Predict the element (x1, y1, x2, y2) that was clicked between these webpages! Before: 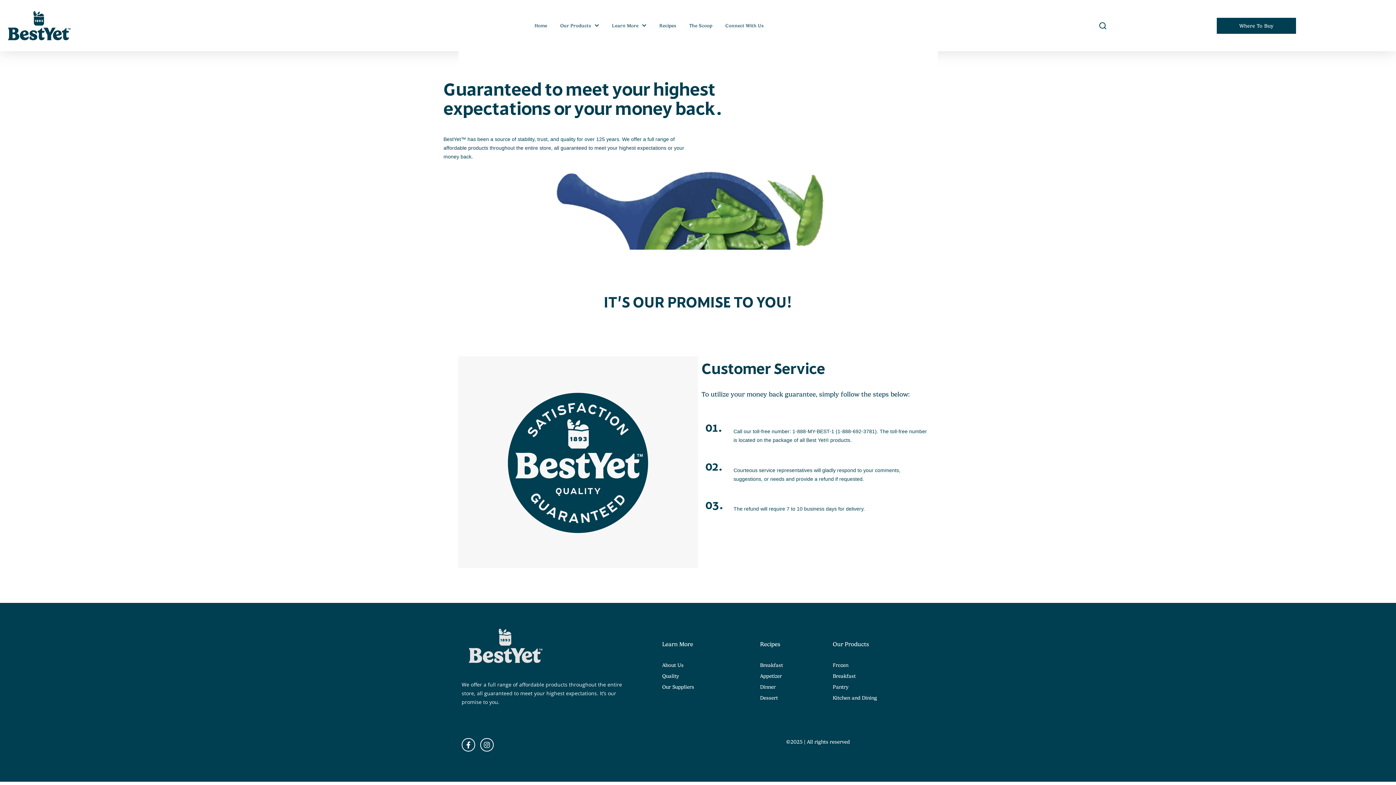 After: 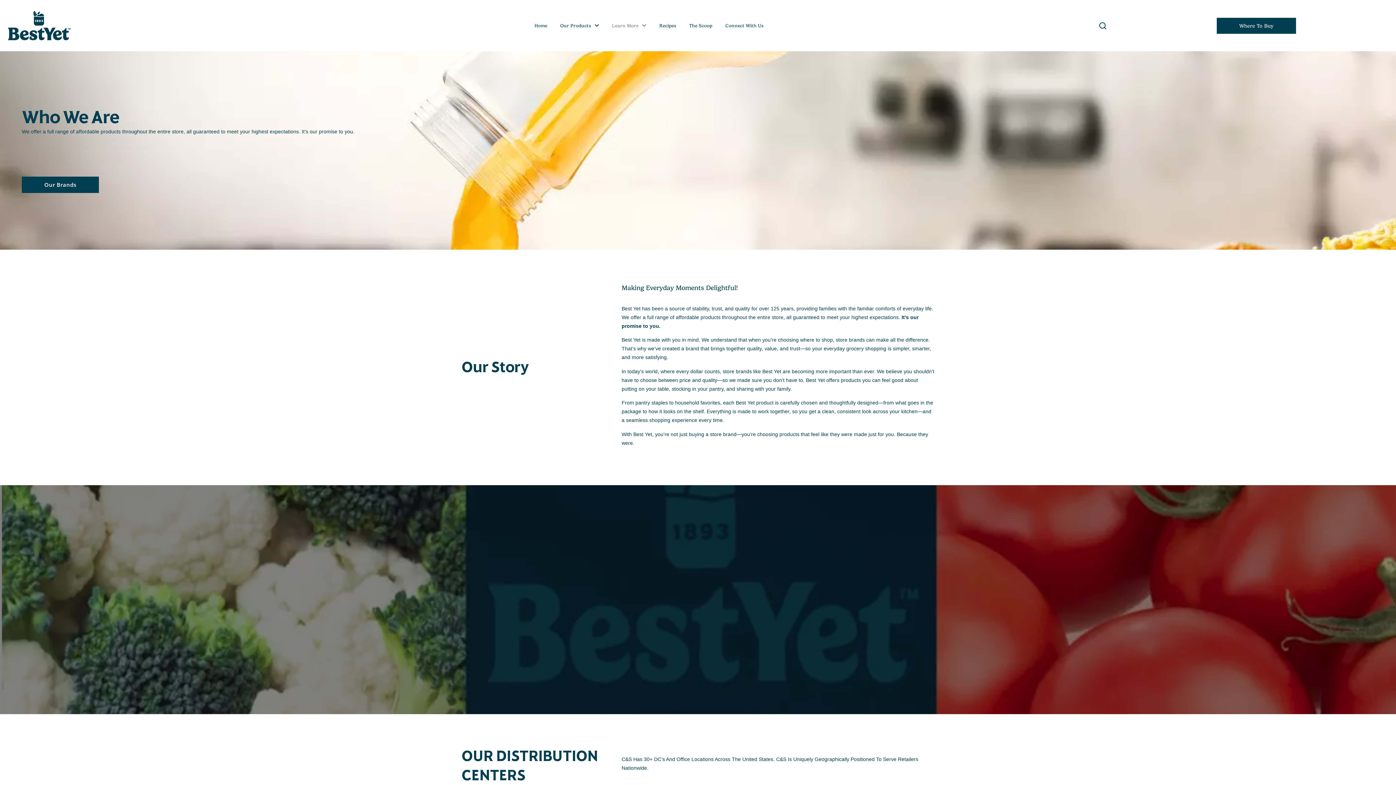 Action: label: About Us bbox: (662, 660, 753, 670)